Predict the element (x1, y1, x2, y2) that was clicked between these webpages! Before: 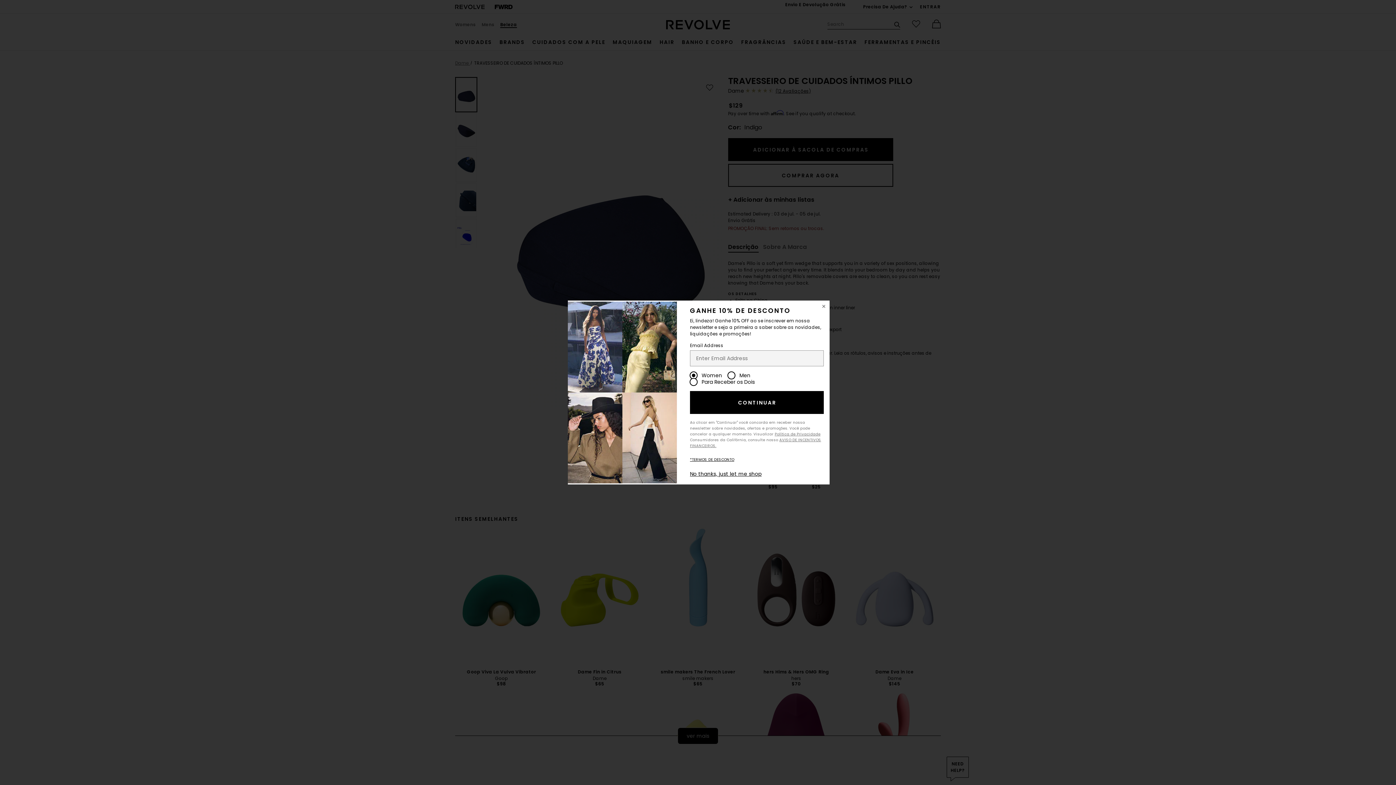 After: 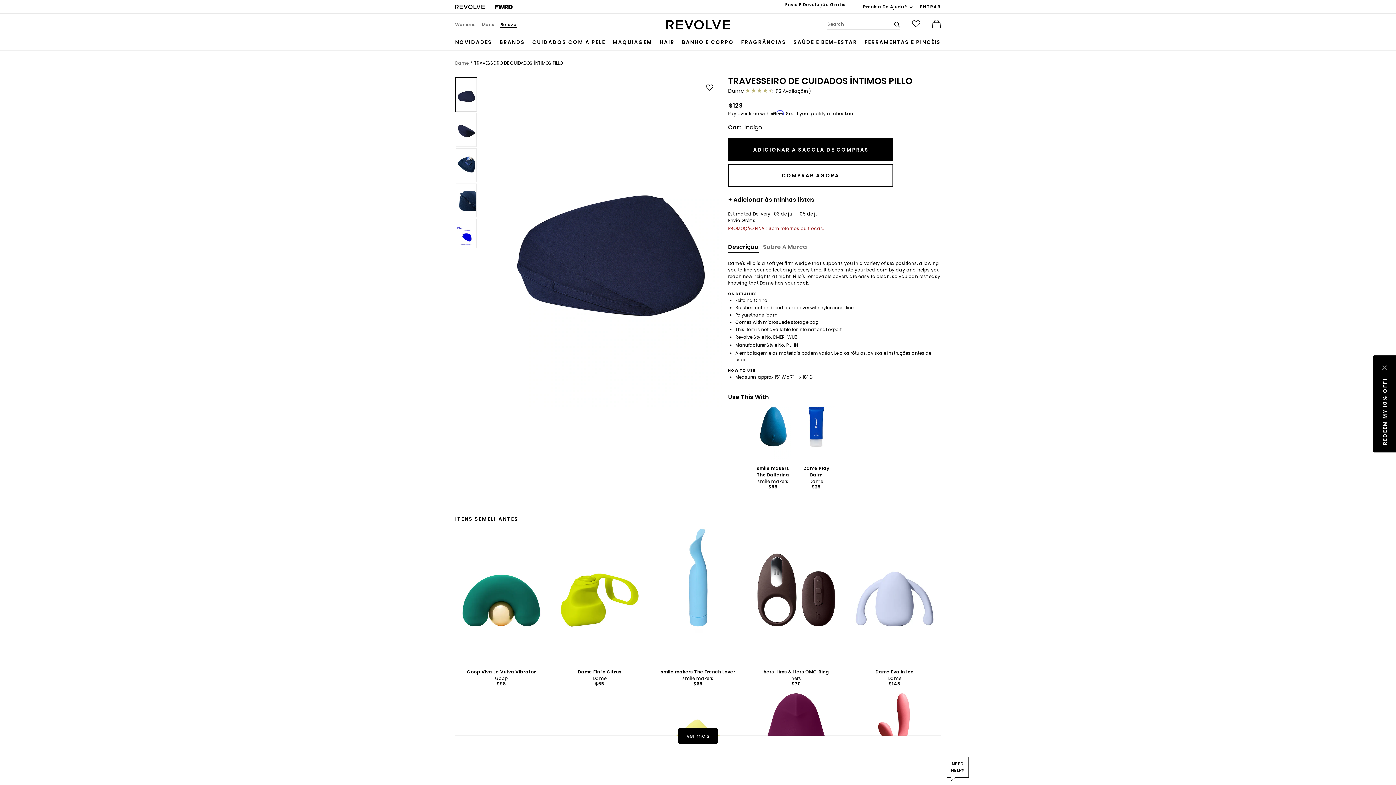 Action: label: No thanks, just let me shop bbox: (690, 470, 761, 477)